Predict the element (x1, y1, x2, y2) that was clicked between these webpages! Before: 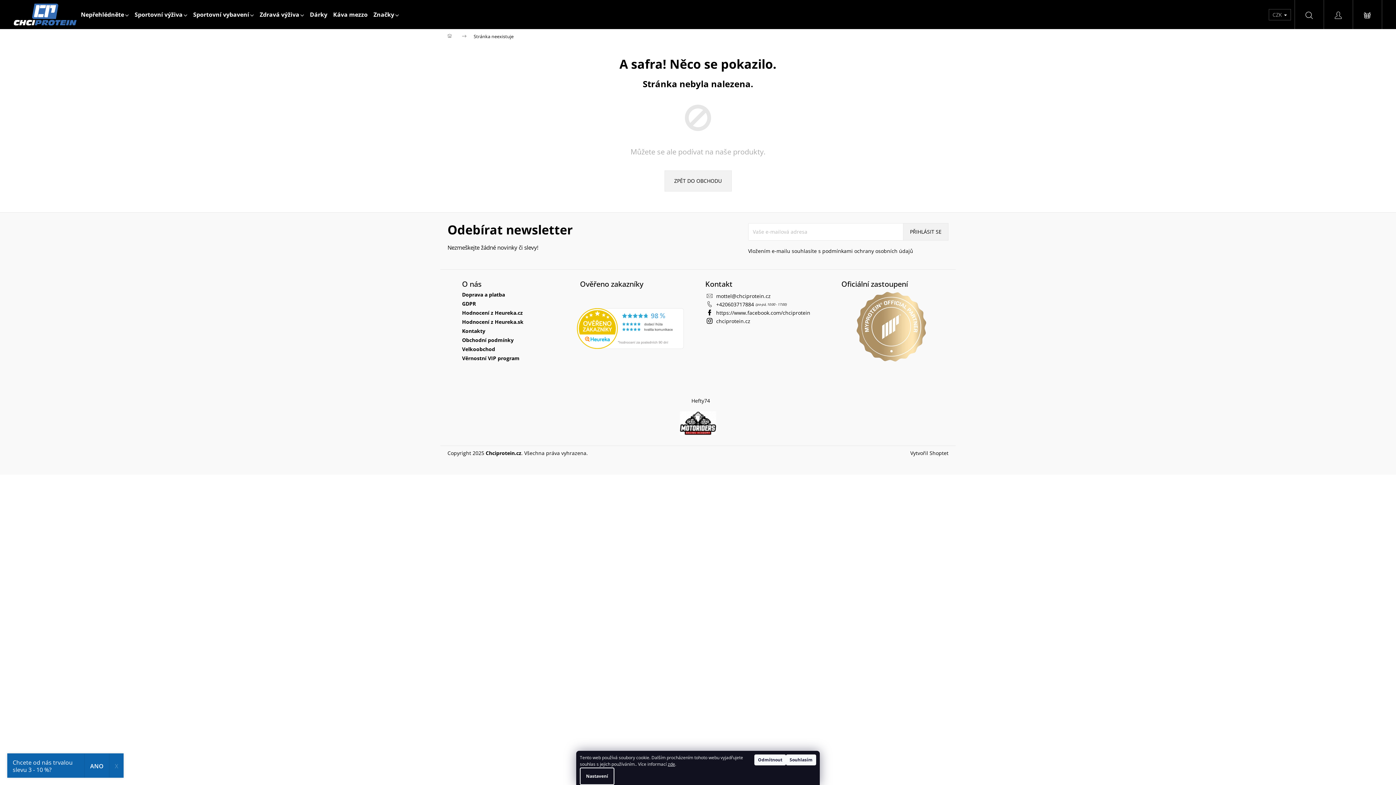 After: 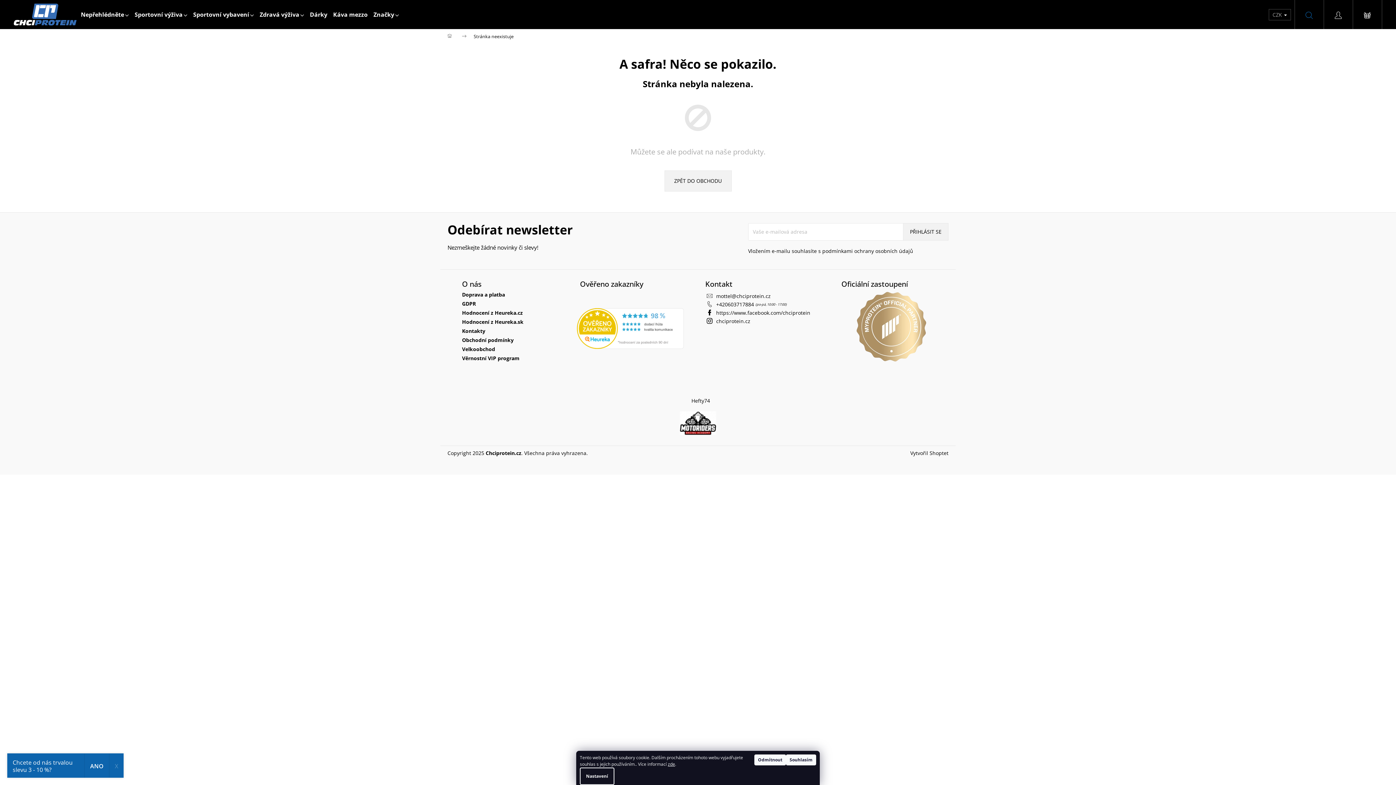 Action: label: Hledat bbox: (1294, 0, 1323, 29)